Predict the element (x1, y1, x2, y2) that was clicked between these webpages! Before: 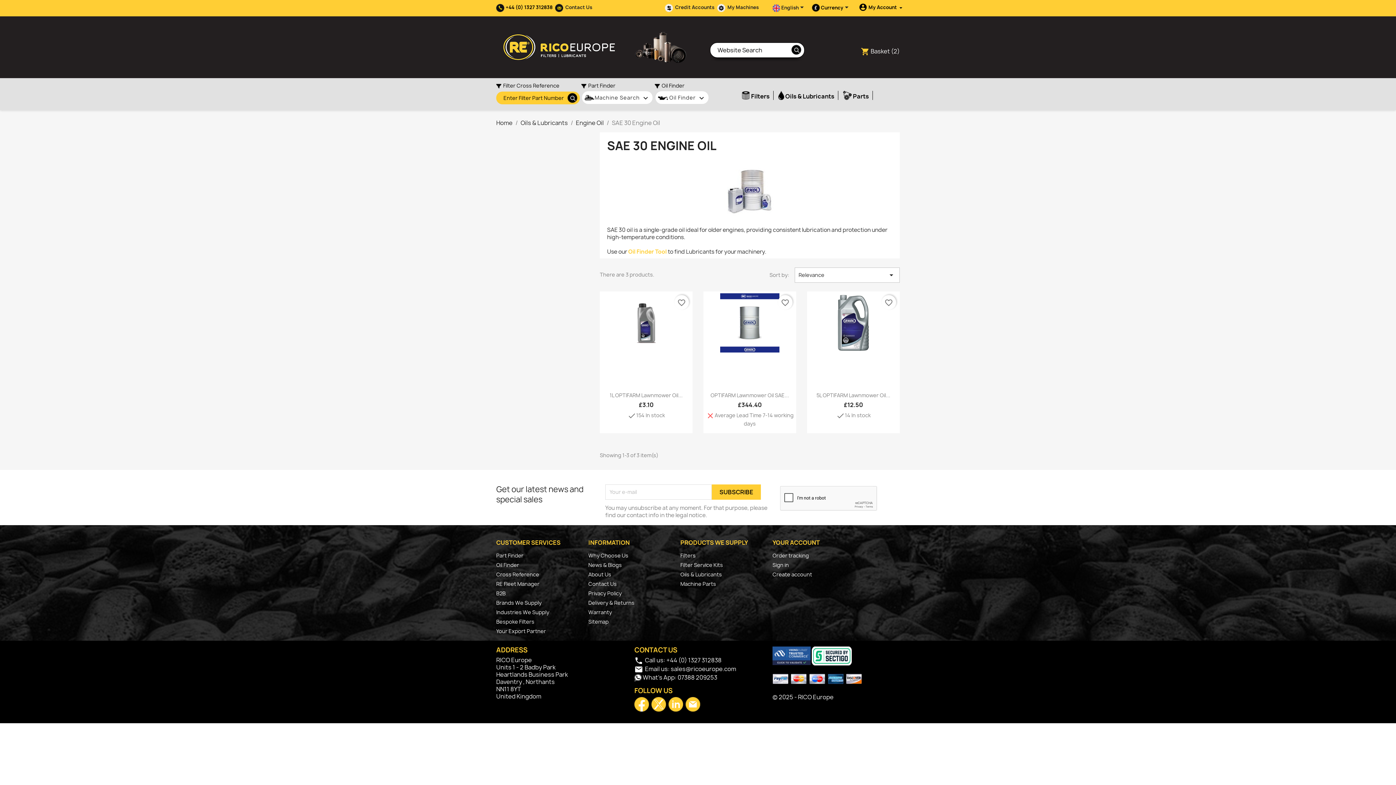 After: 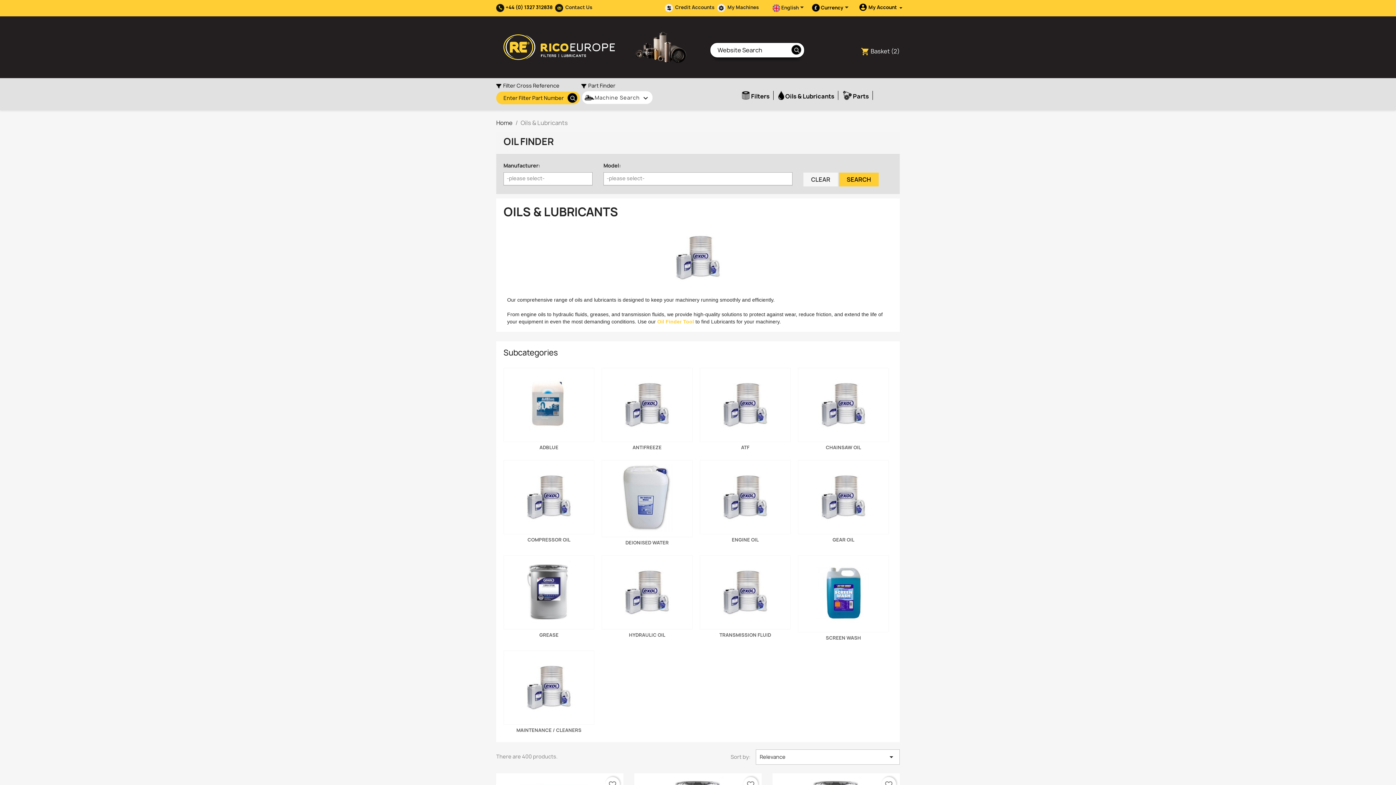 Action: label:  Oils & Lubricants bbox: (774, 90, 838, 99)